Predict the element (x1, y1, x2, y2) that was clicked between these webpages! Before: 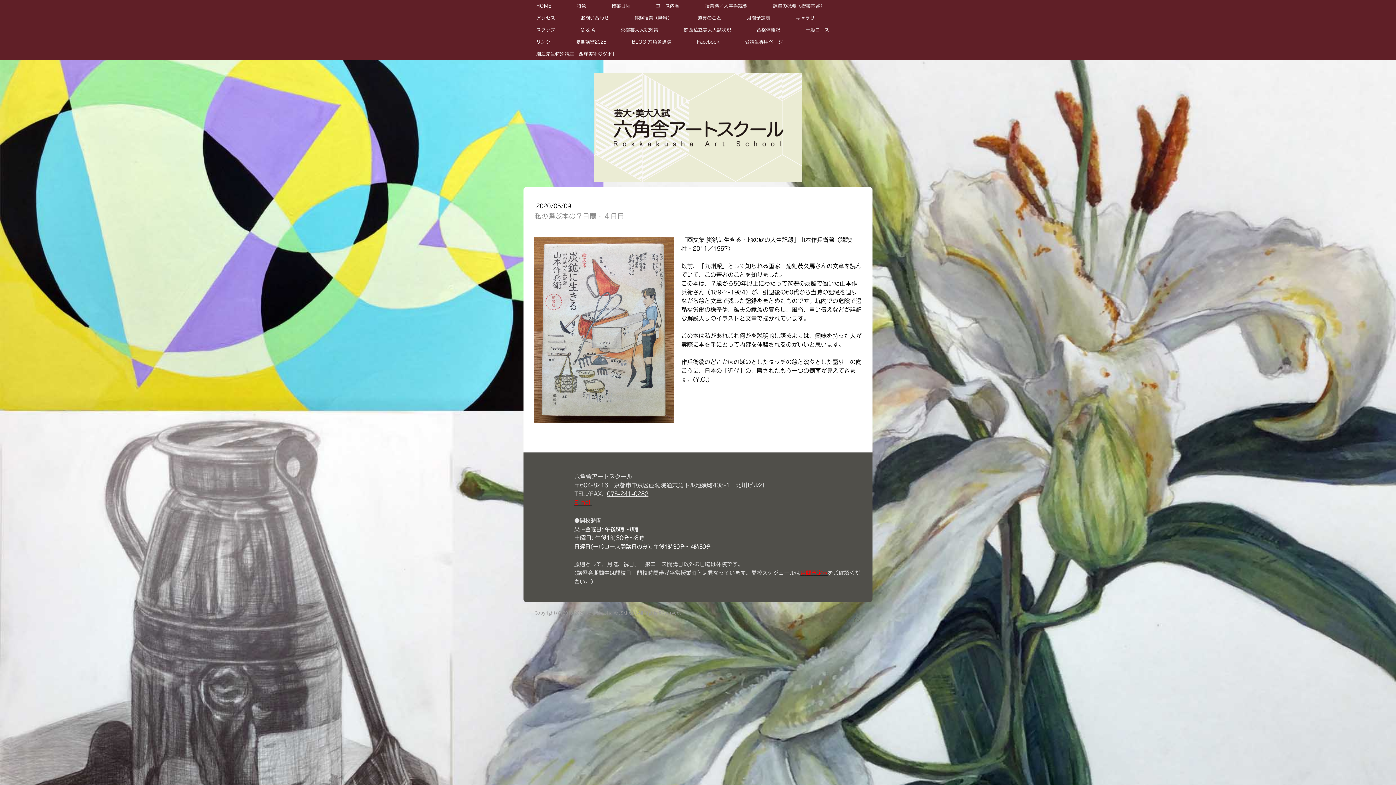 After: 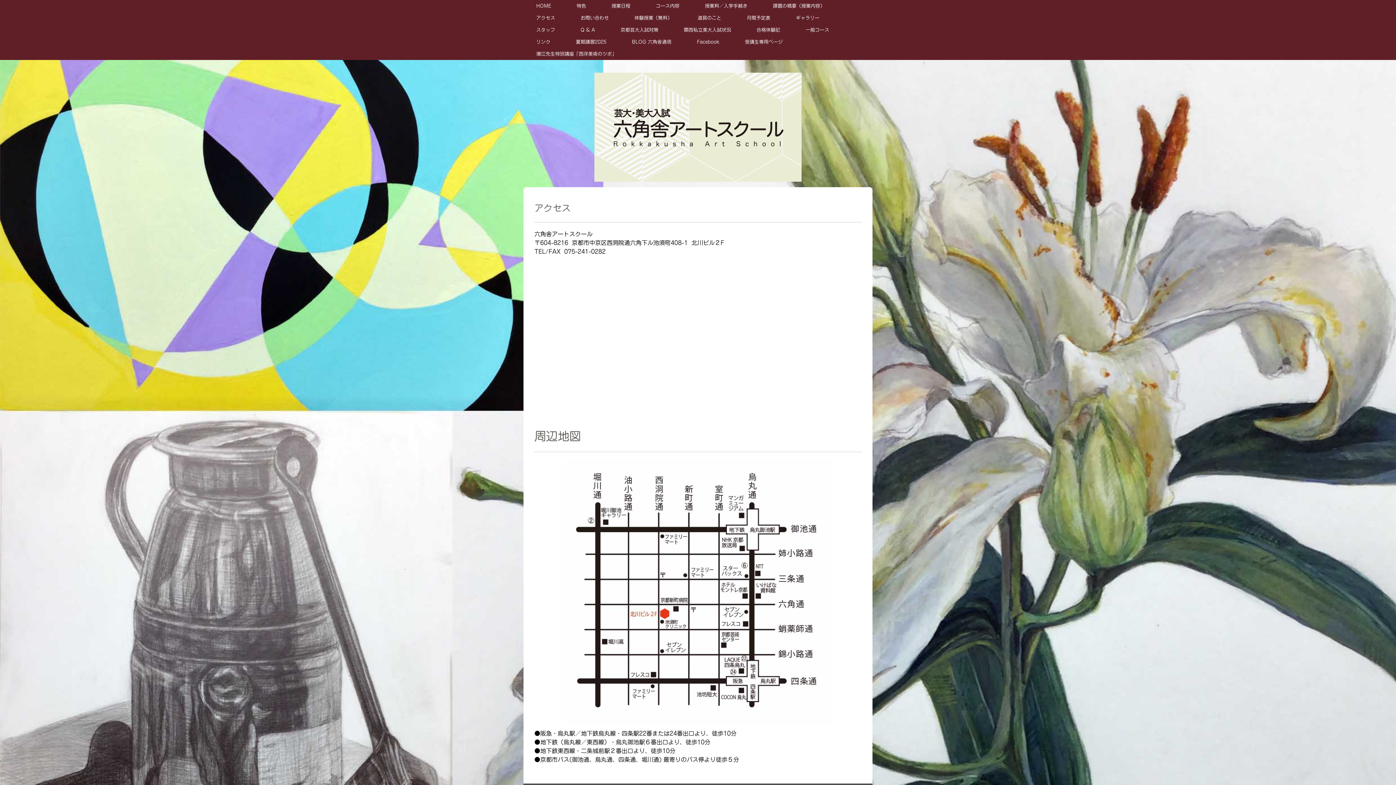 Action: label: アクセス bbox: (523, 12, 568, 24)